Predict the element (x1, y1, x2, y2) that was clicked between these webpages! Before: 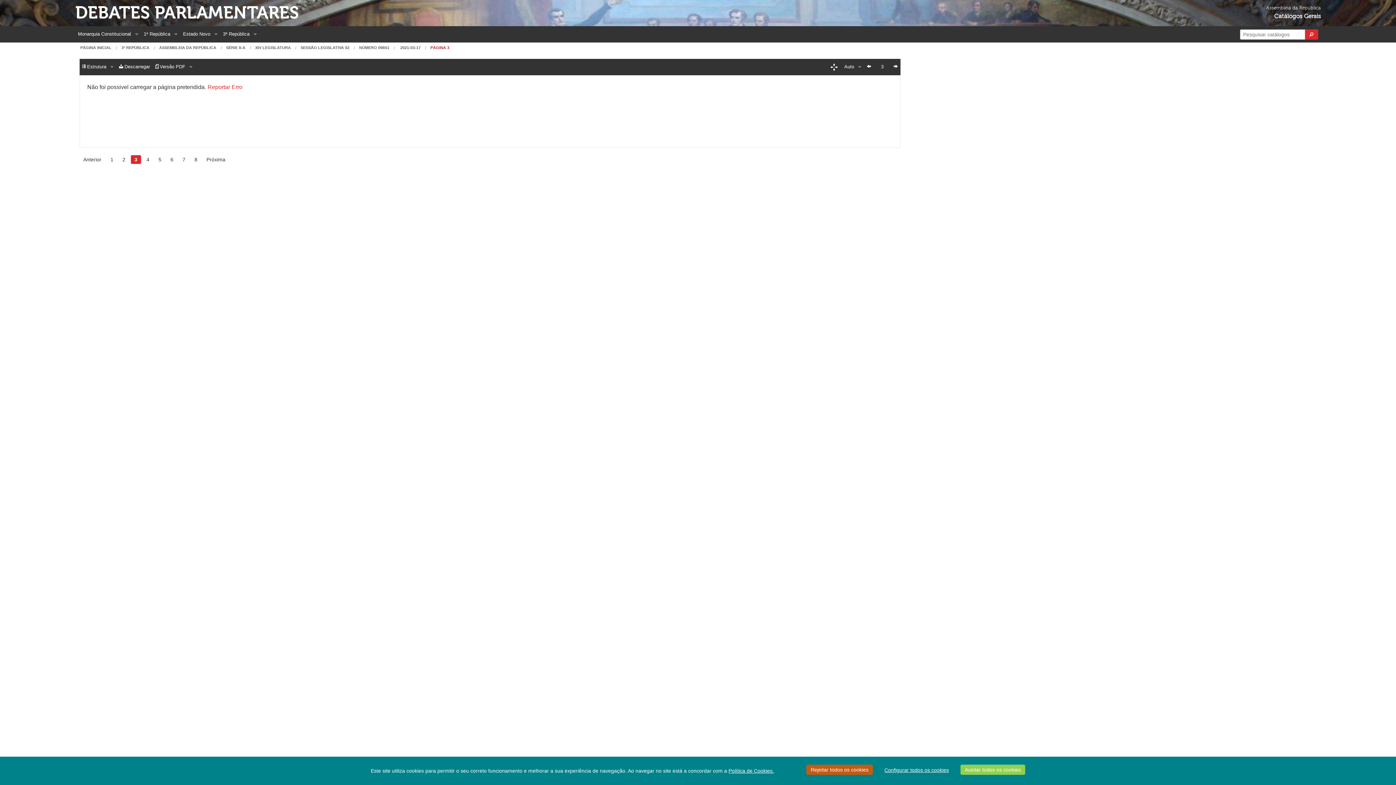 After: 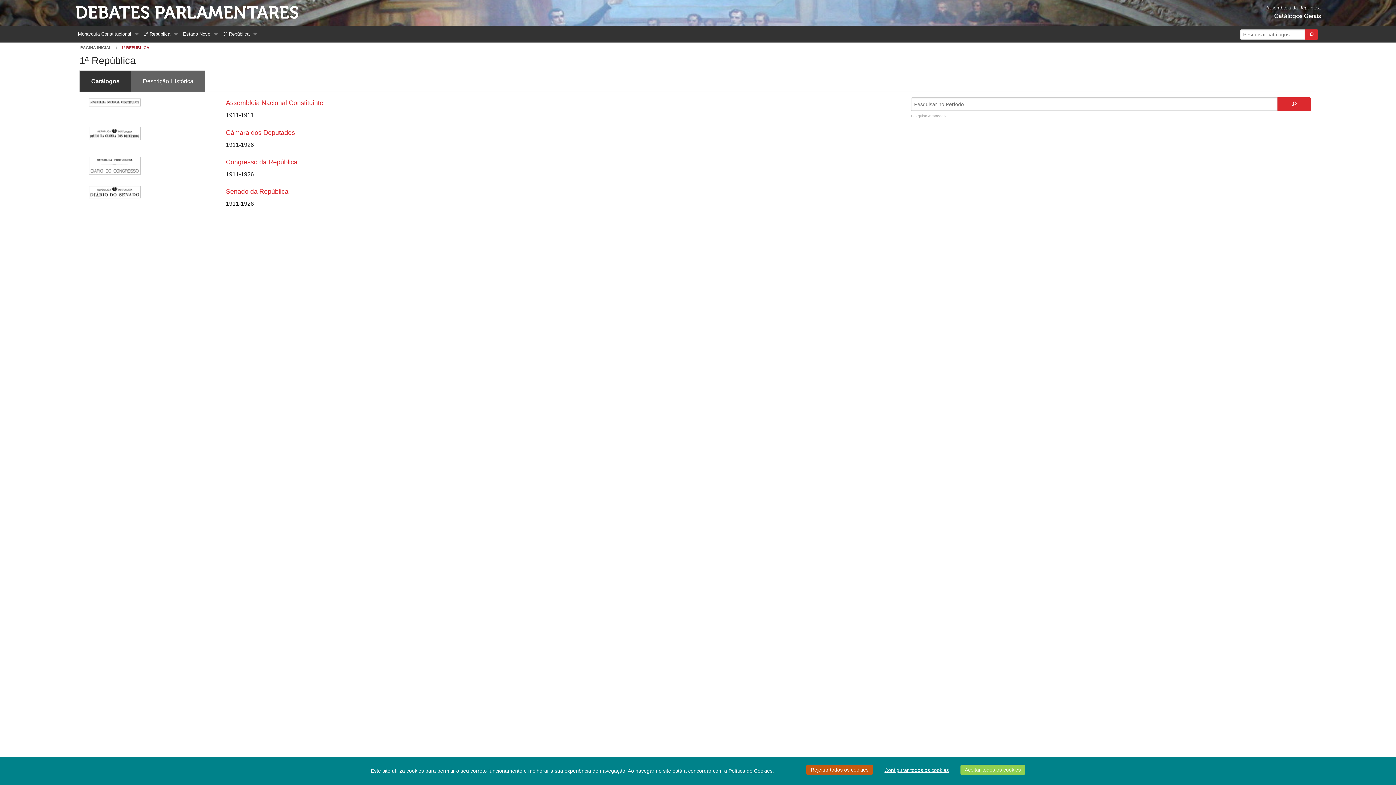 Action: label: 1ª República bbox: (141, 26, 180, 41)